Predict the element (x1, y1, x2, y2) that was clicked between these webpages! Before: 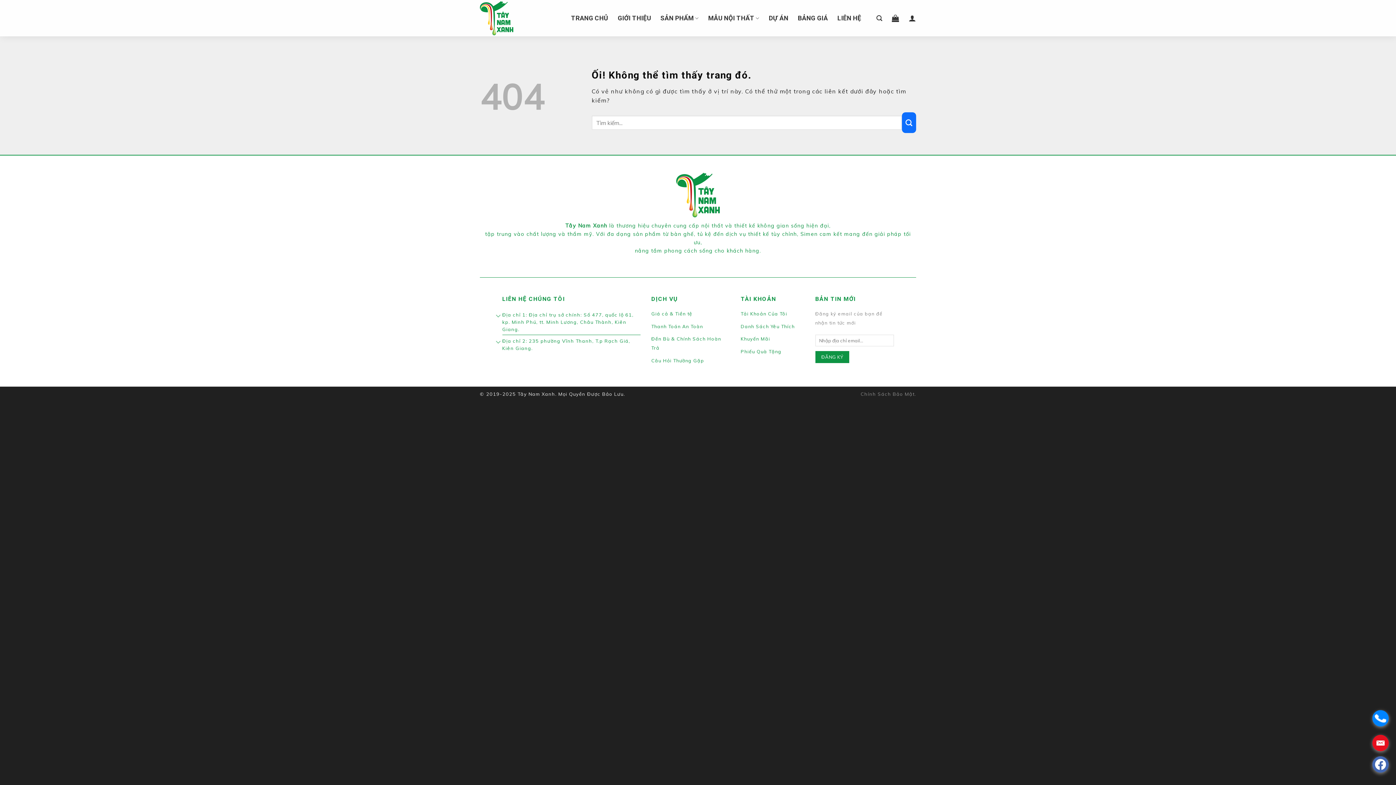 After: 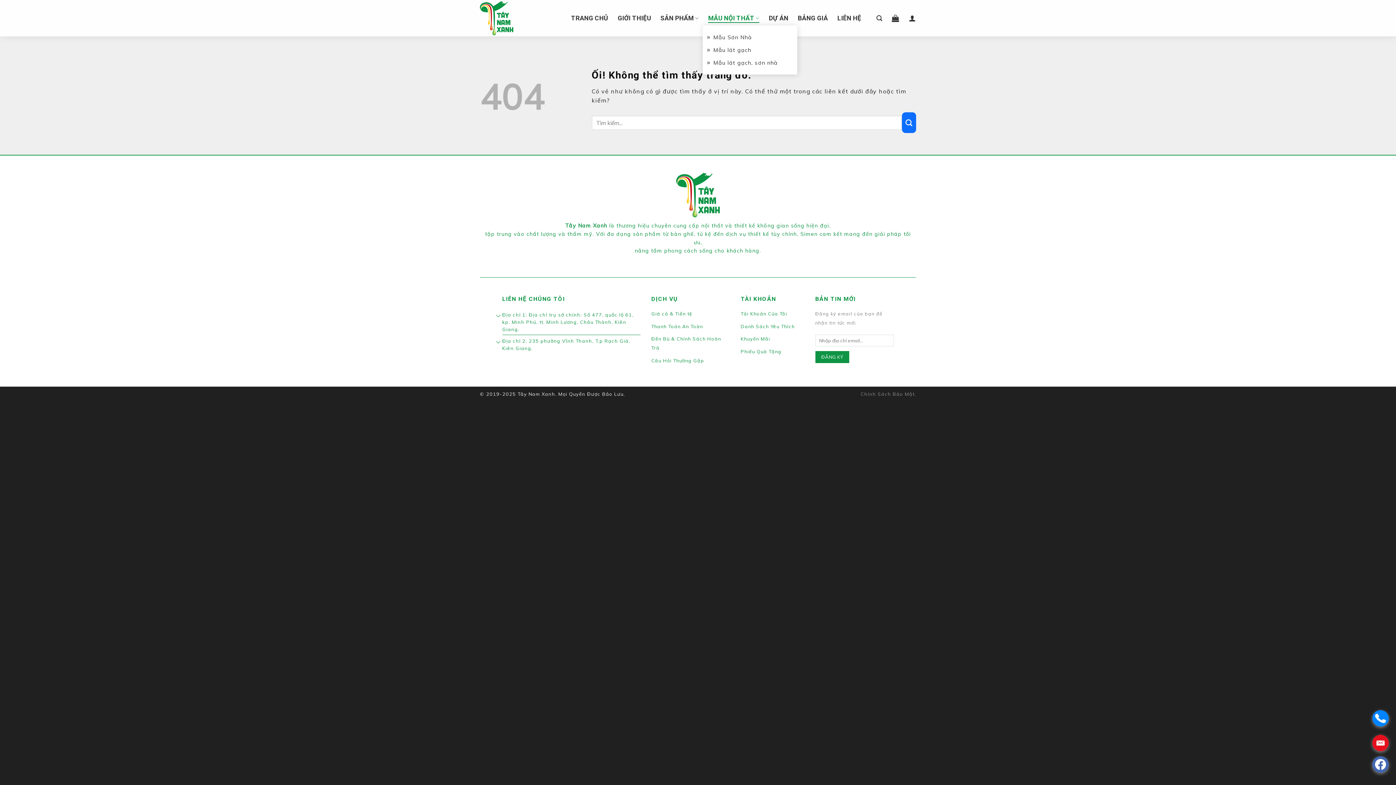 Action: label: MẪU NỘI THẤT bbox: (708, 11, 759, 25)